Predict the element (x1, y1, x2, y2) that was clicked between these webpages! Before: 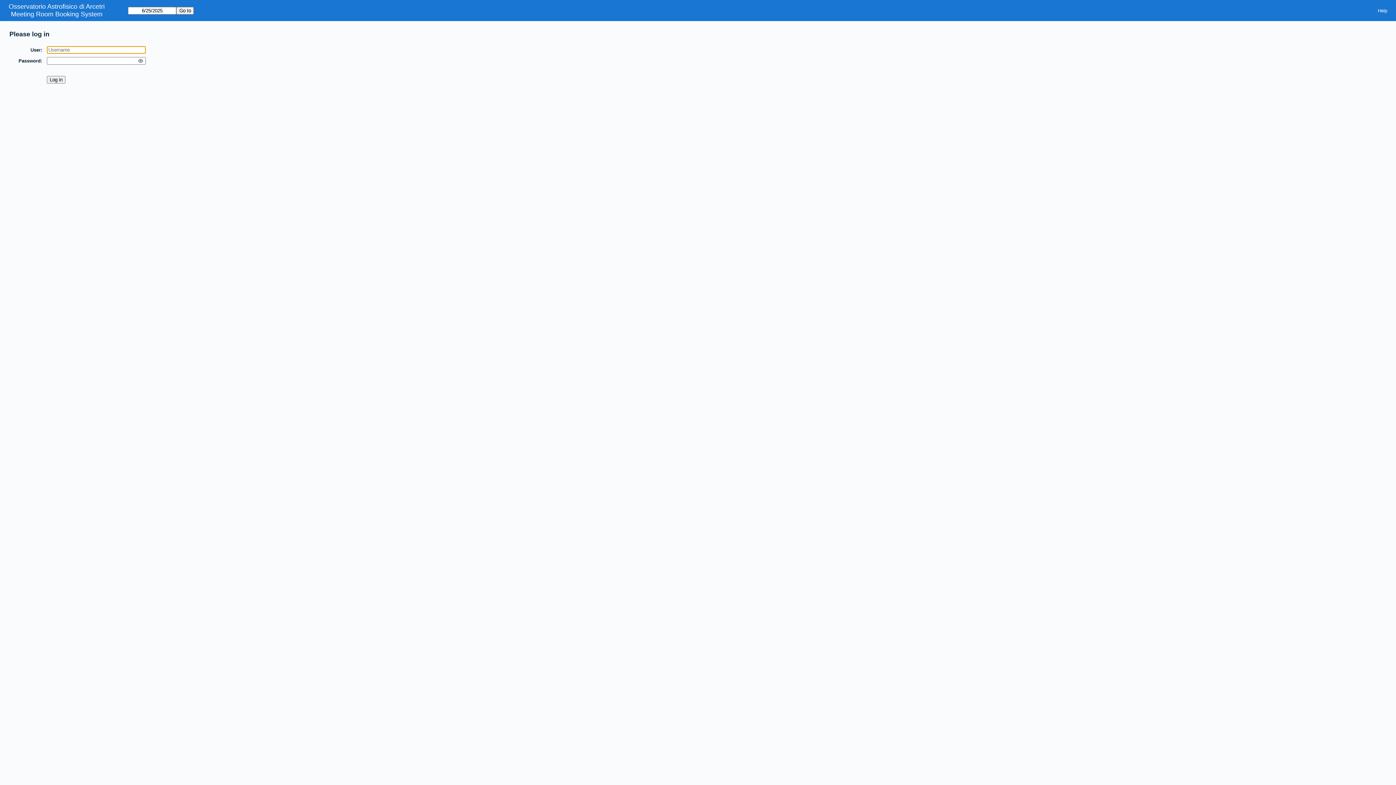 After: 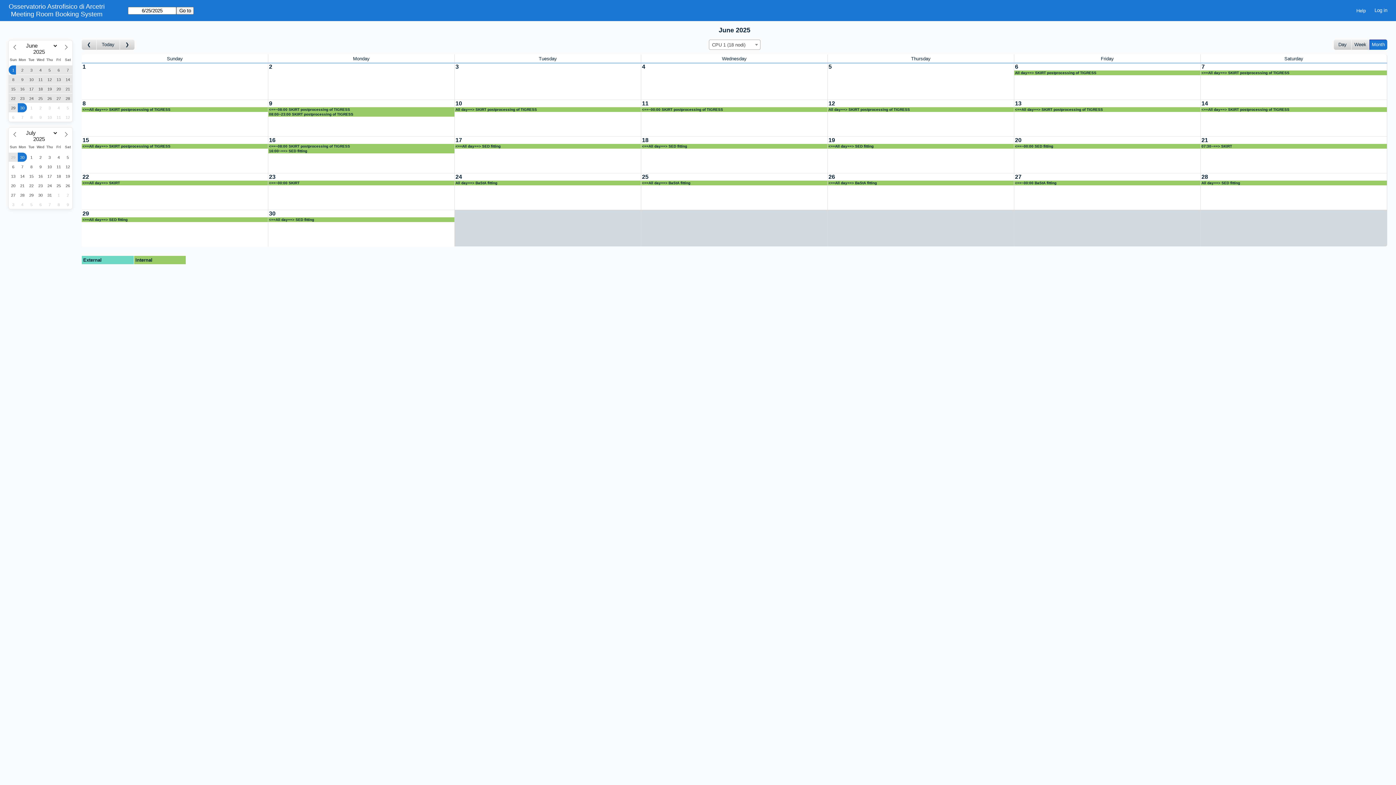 Action: label: Meeting Room Booking System bbox: (10, 10, 102, 18)